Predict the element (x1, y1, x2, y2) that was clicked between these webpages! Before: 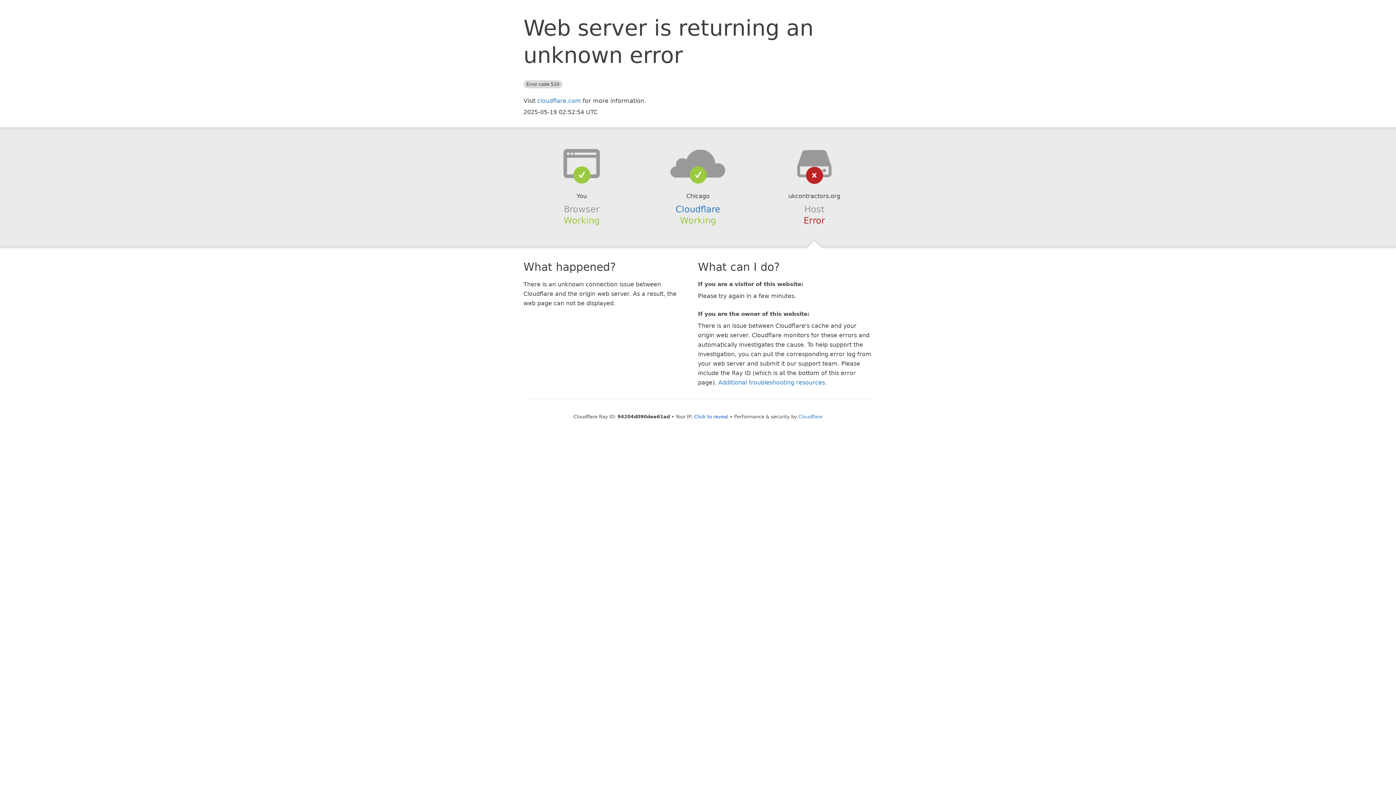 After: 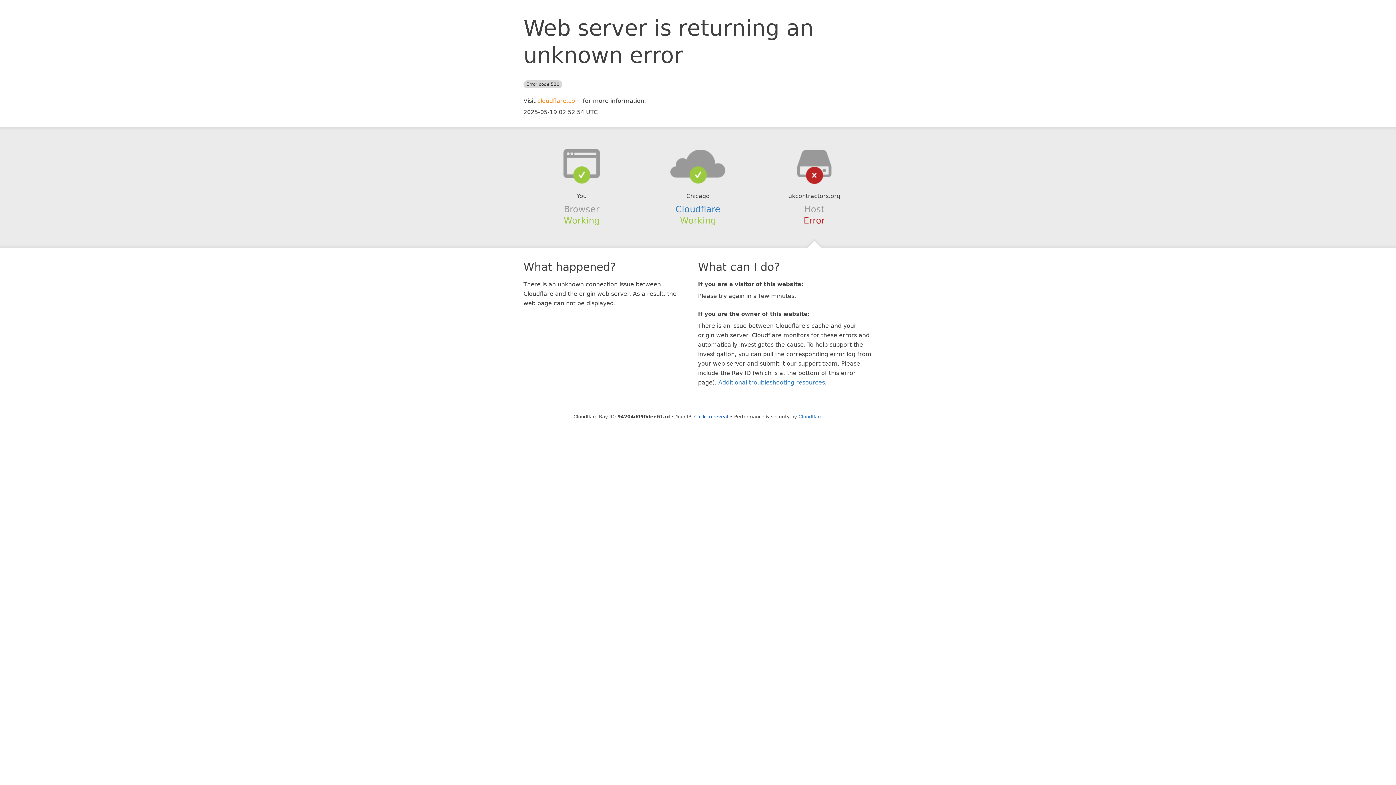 Action: bbox: (537, 97, 581, 104) label: cloudflare.com